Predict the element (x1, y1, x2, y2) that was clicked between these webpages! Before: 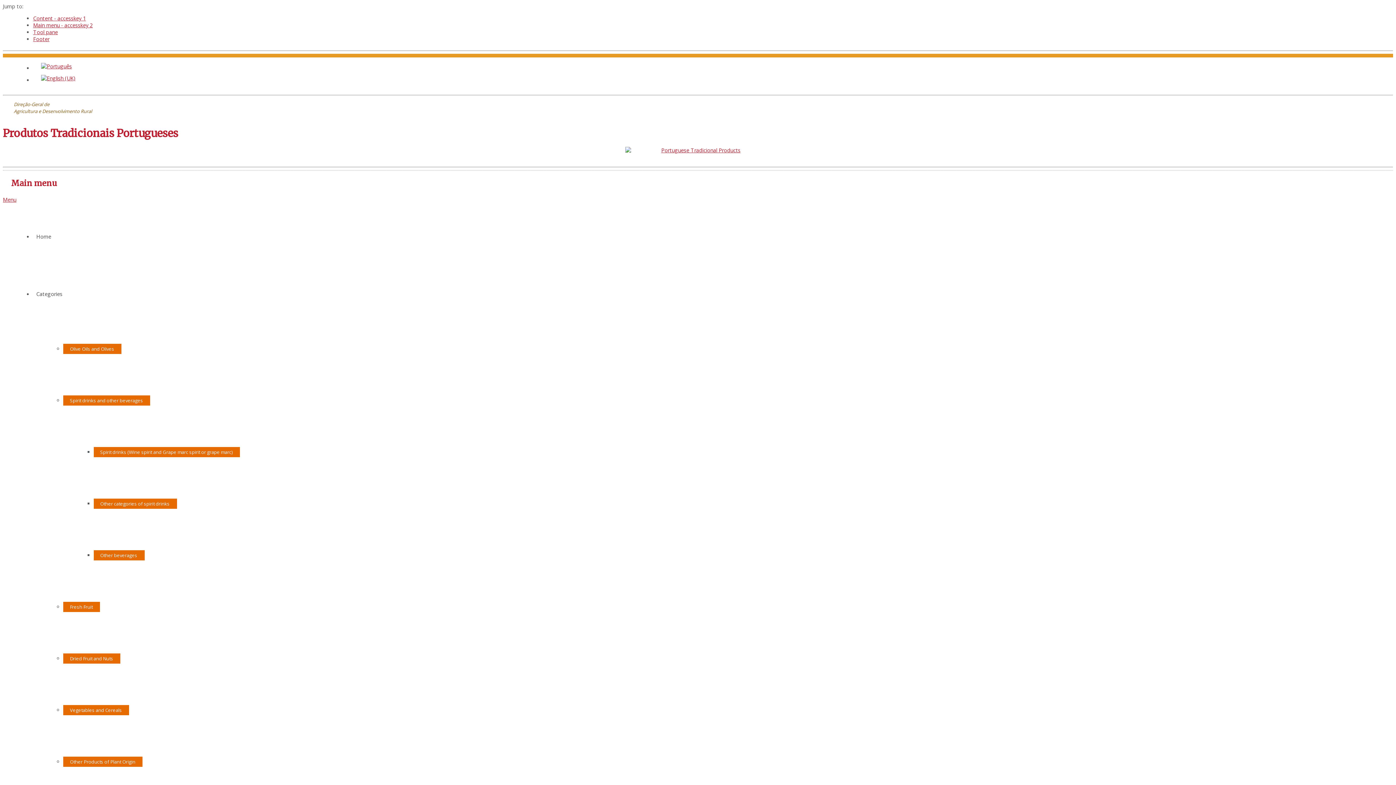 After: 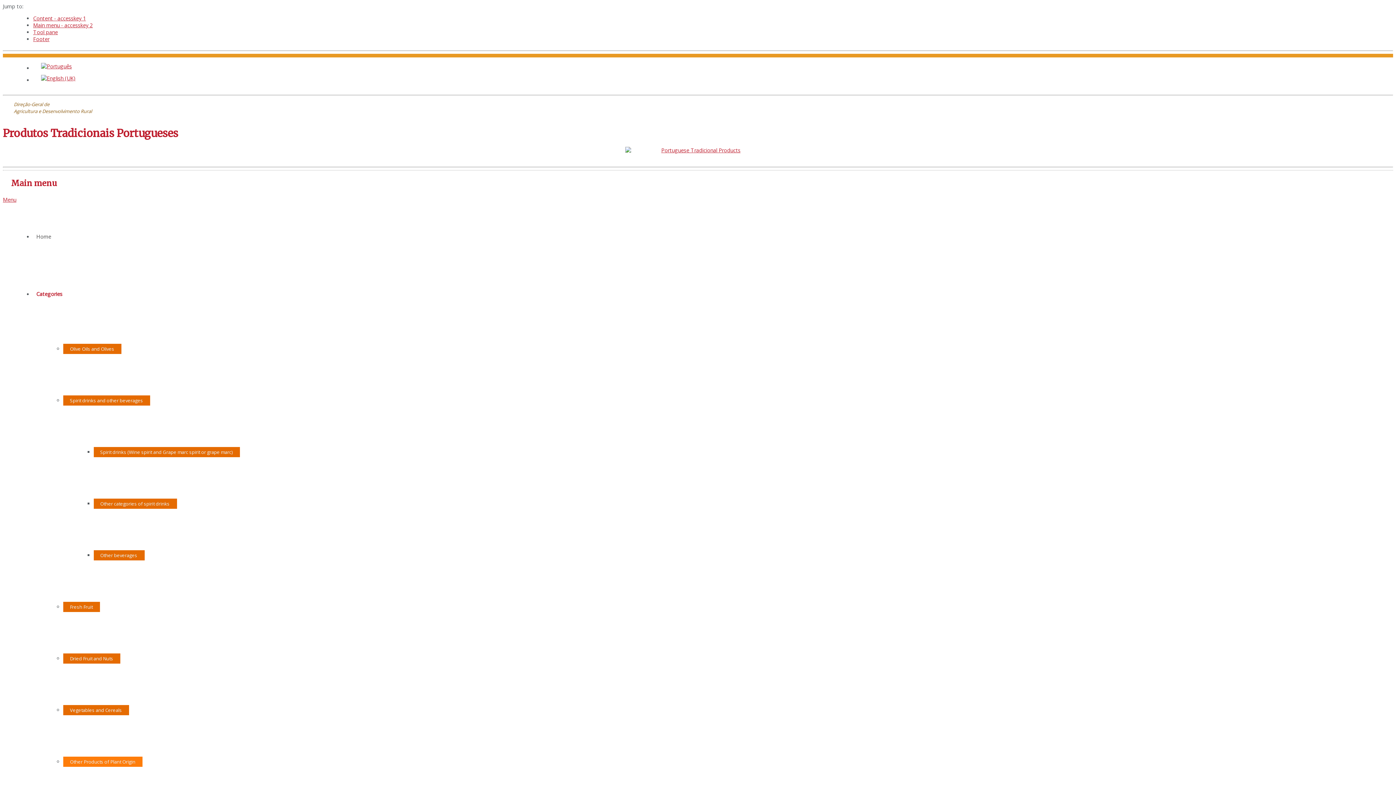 Action: label: Other Products of Plant Origin bbox: (63, 757, 142, 767)